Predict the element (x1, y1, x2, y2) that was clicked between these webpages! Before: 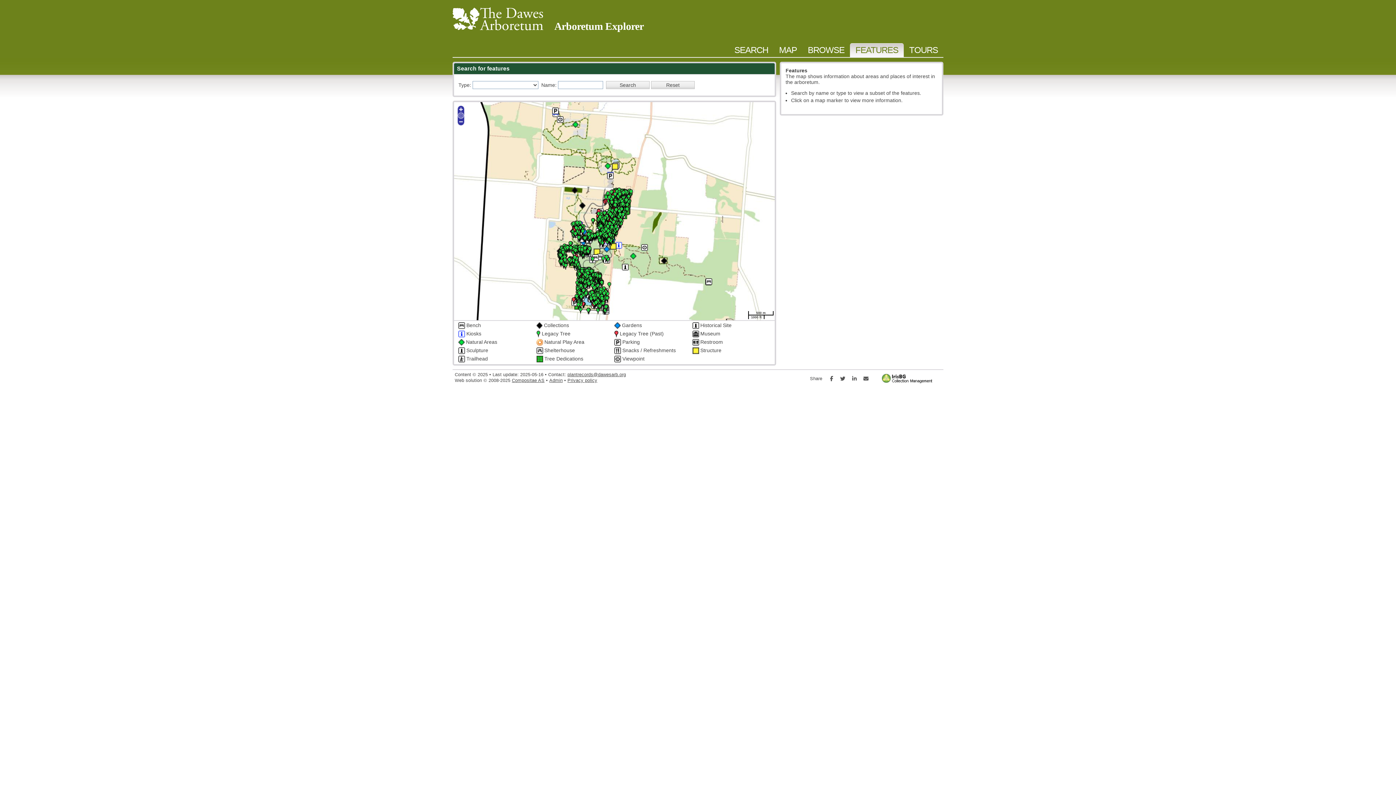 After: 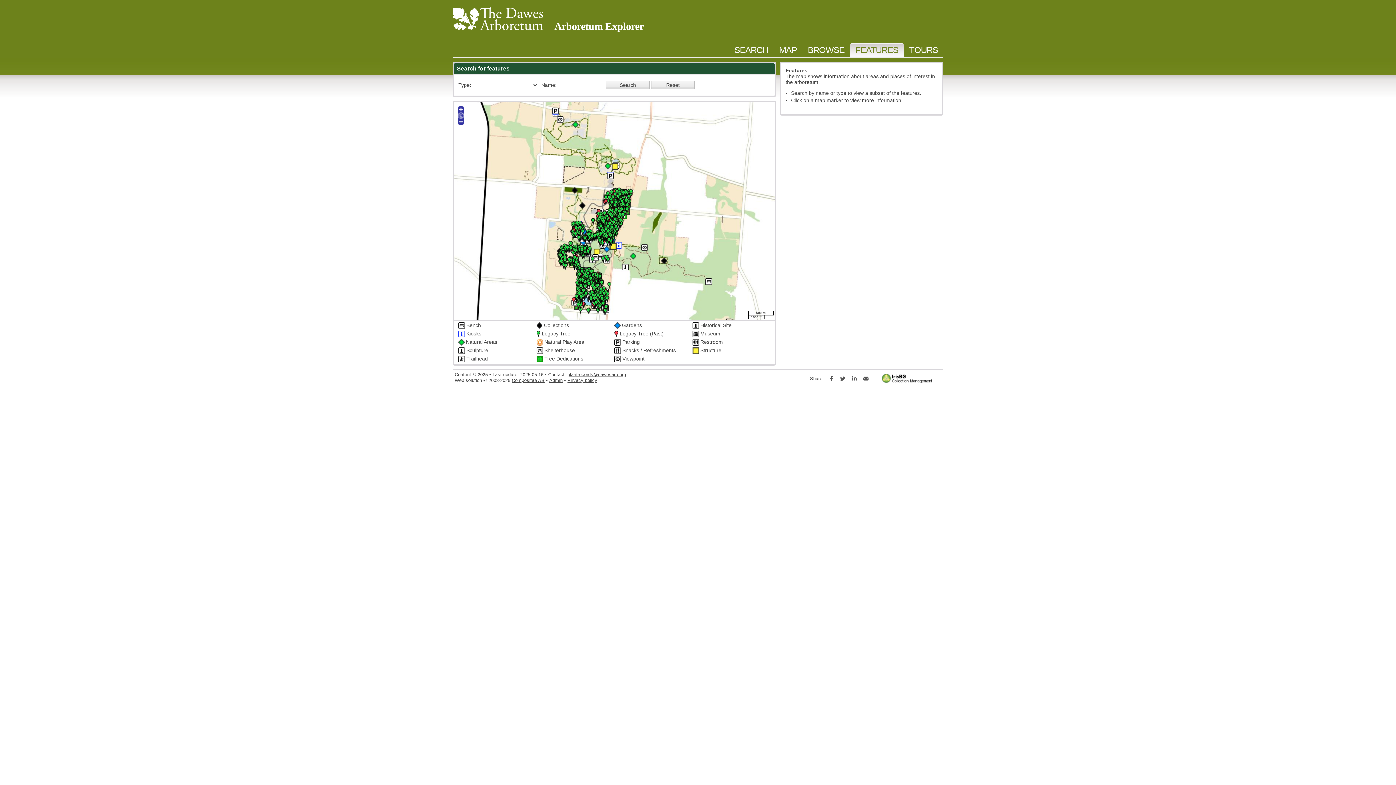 Action: label: E-mail bbox: (858, 376, 868, 381)